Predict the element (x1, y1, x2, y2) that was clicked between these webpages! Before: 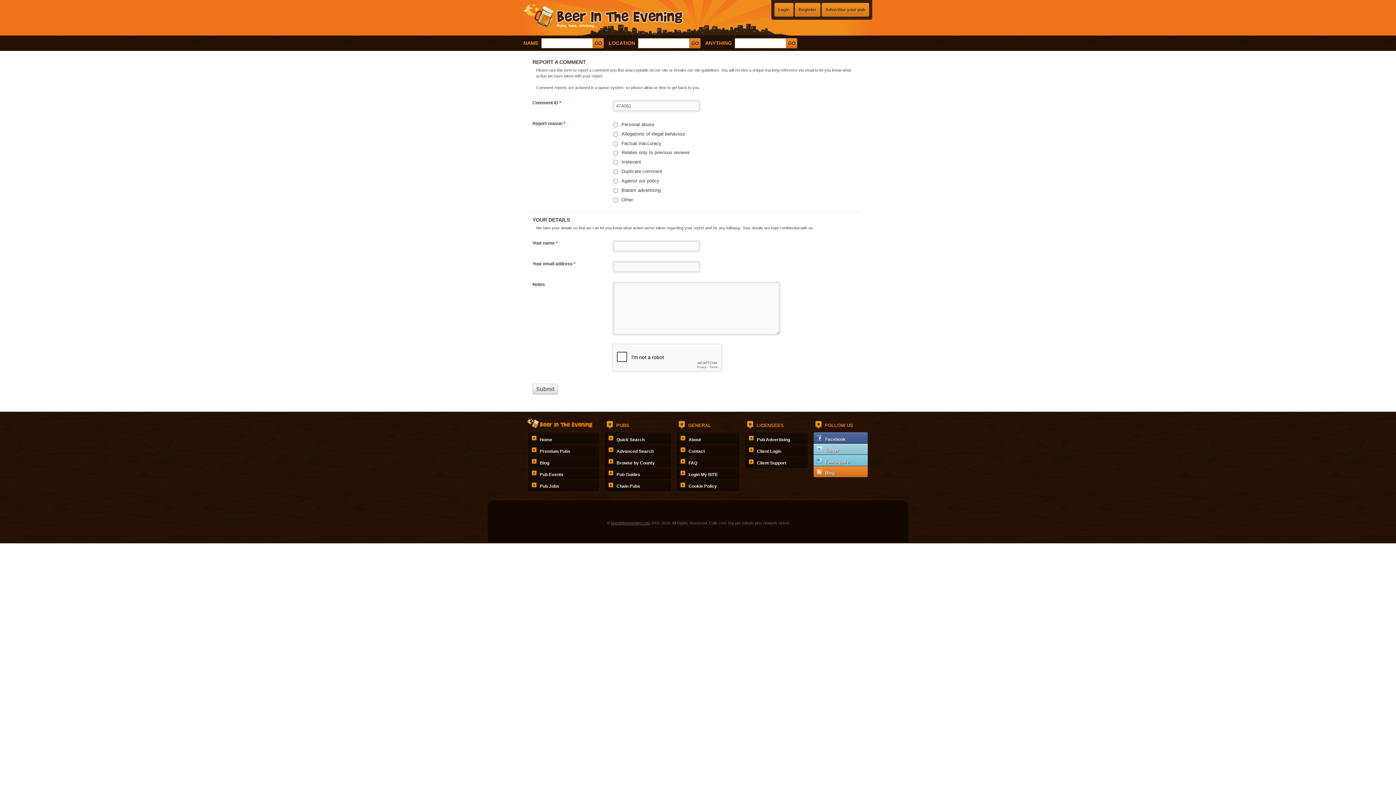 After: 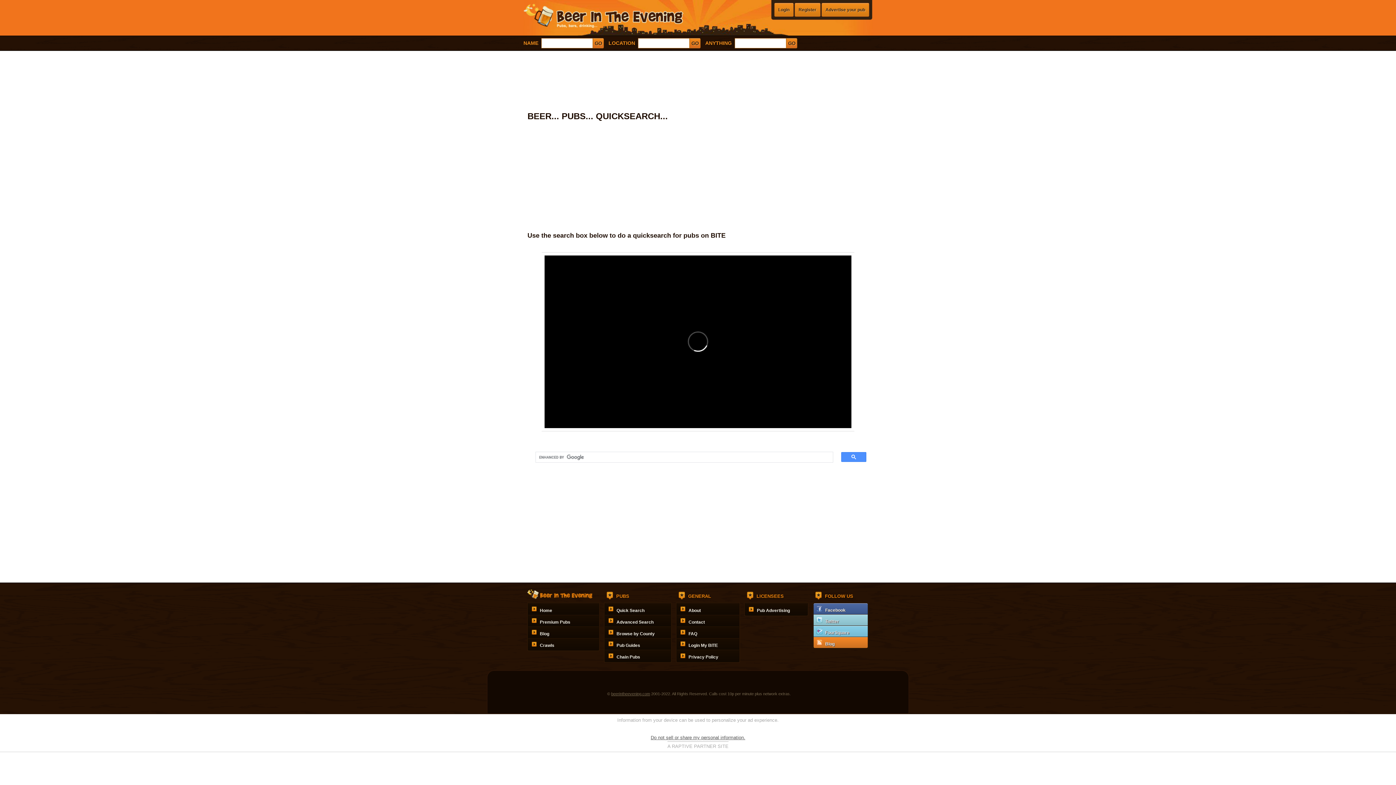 Action: bbox: (605, 432, 670, 443) label: Quick Search